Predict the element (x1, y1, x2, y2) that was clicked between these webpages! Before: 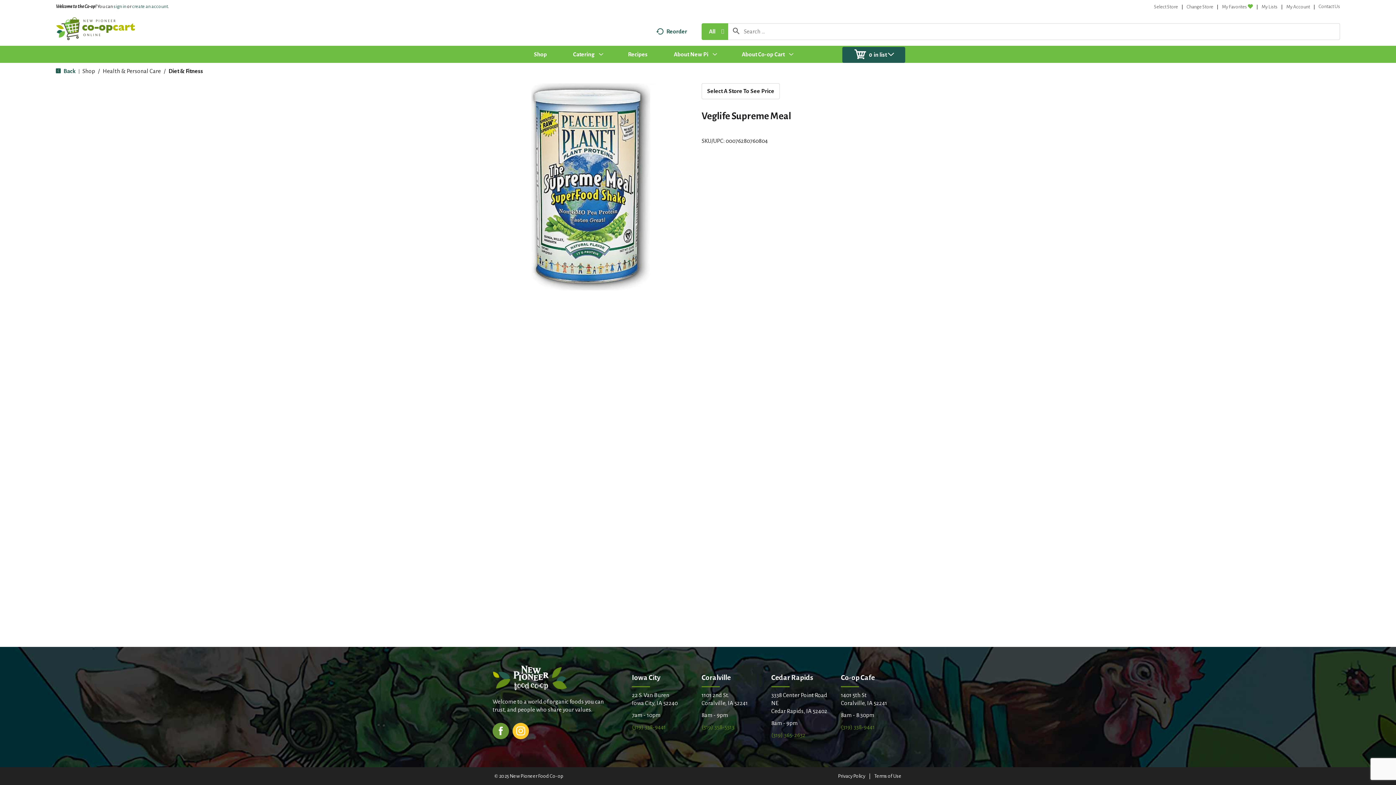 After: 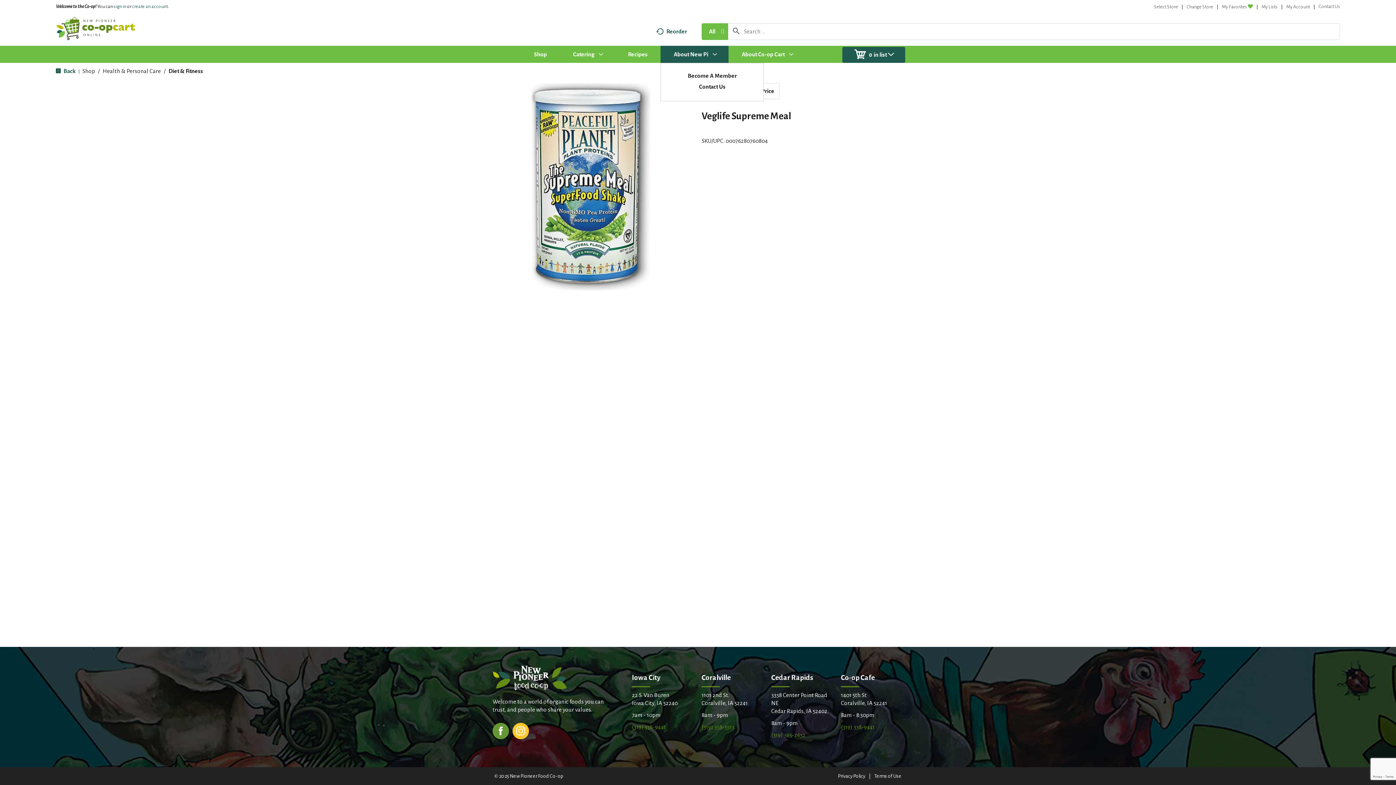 Action: label: About New Pi bbox: (660, 45, 728, 62)